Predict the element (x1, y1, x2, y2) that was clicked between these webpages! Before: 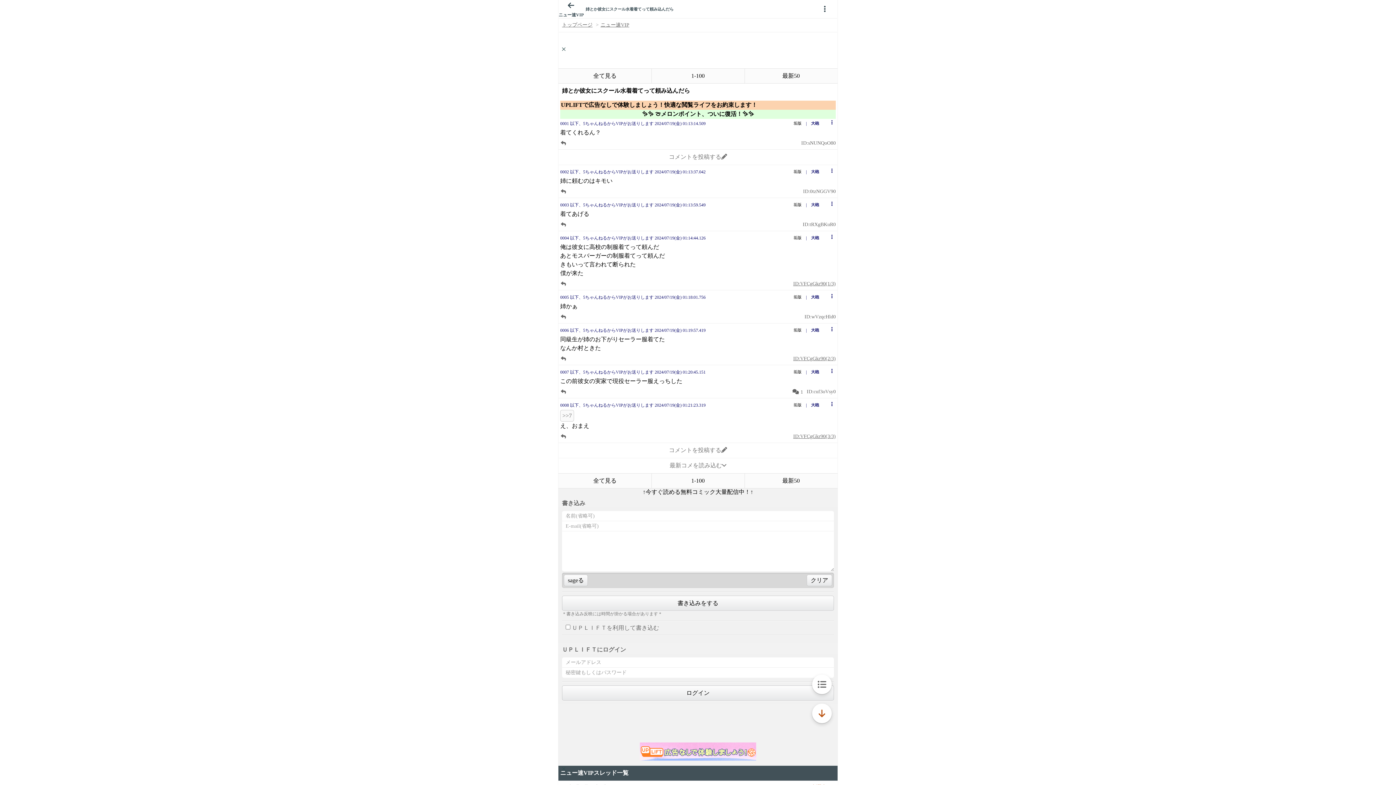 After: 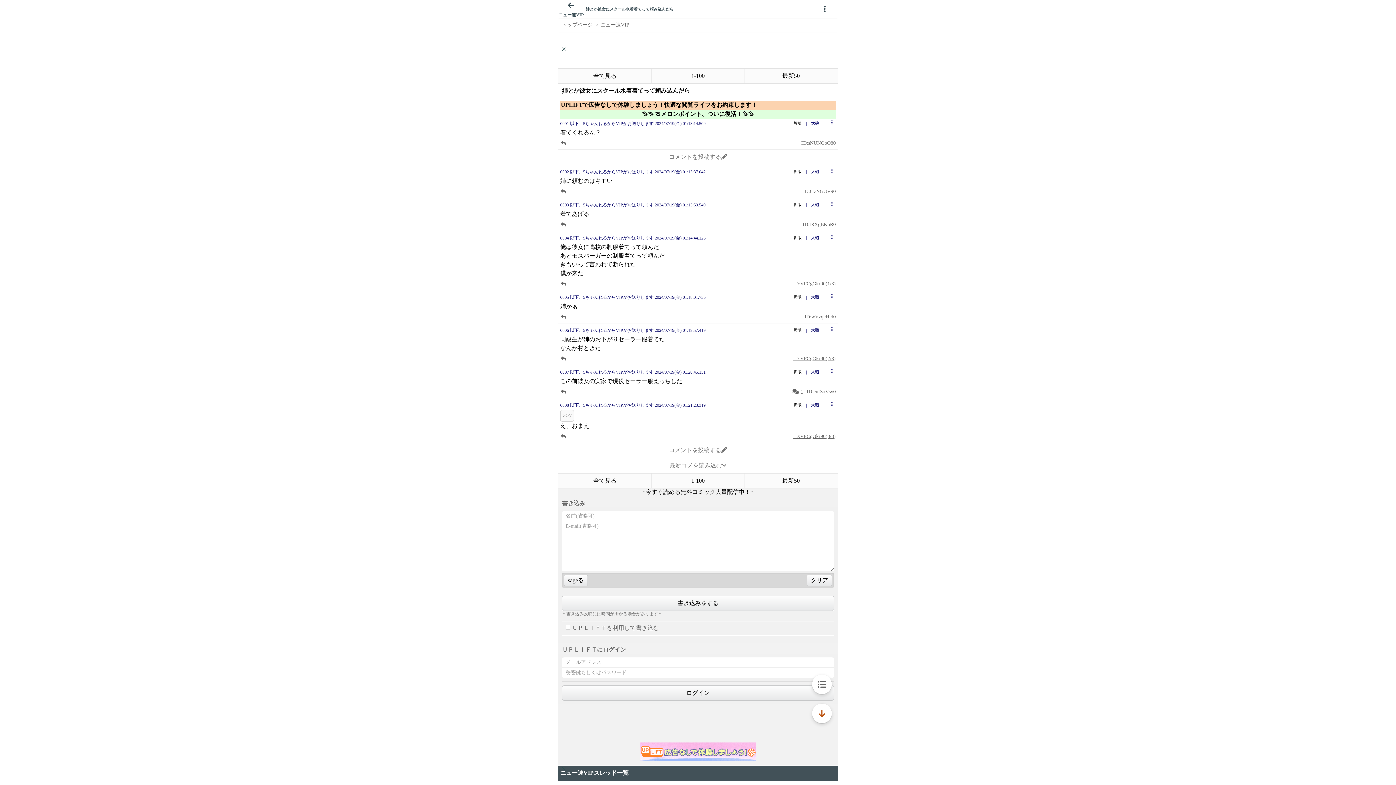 Action: label: action button bbox: (806, 389, 836, 394)